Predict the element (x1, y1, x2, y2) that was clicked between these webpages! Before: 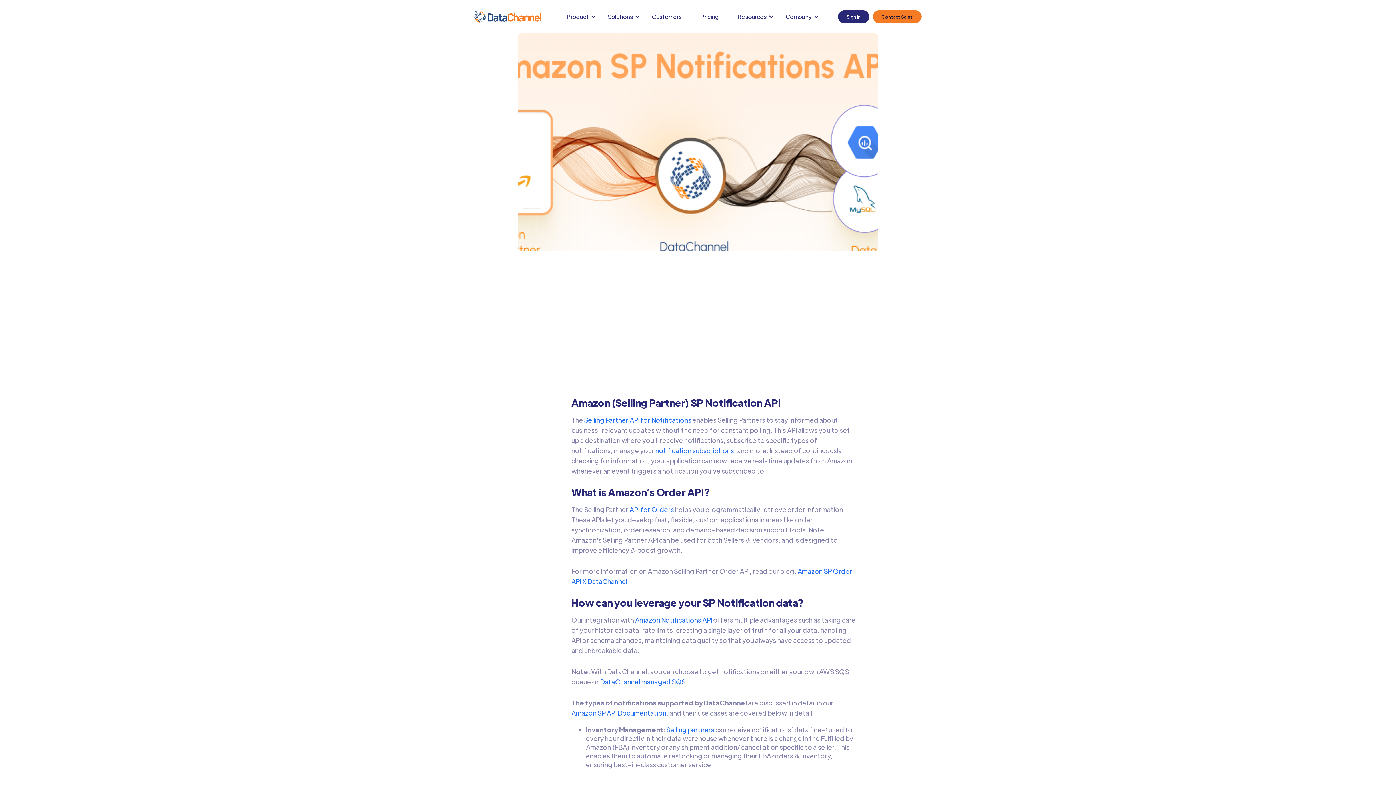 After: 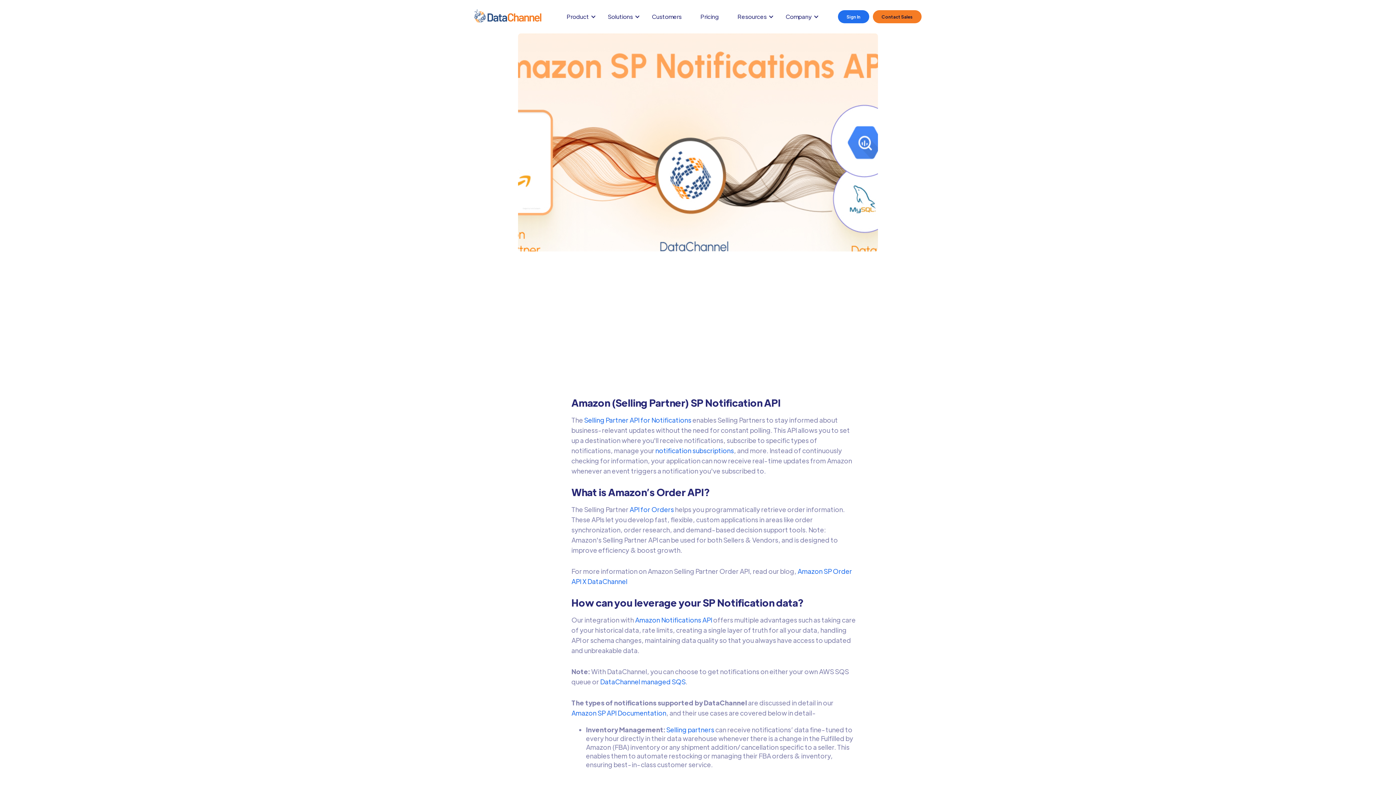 Action: label: Sign In bbox: (838, 10, 869, 23)